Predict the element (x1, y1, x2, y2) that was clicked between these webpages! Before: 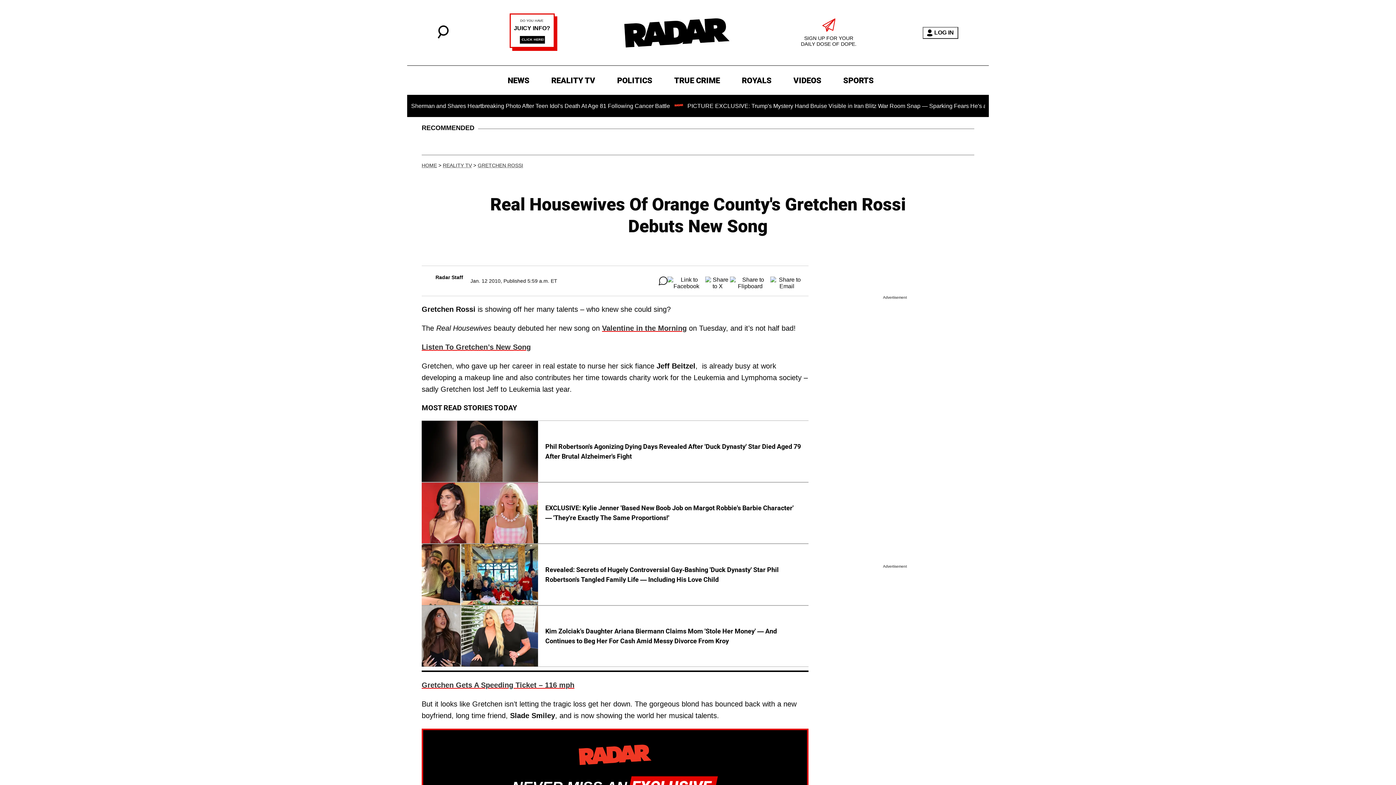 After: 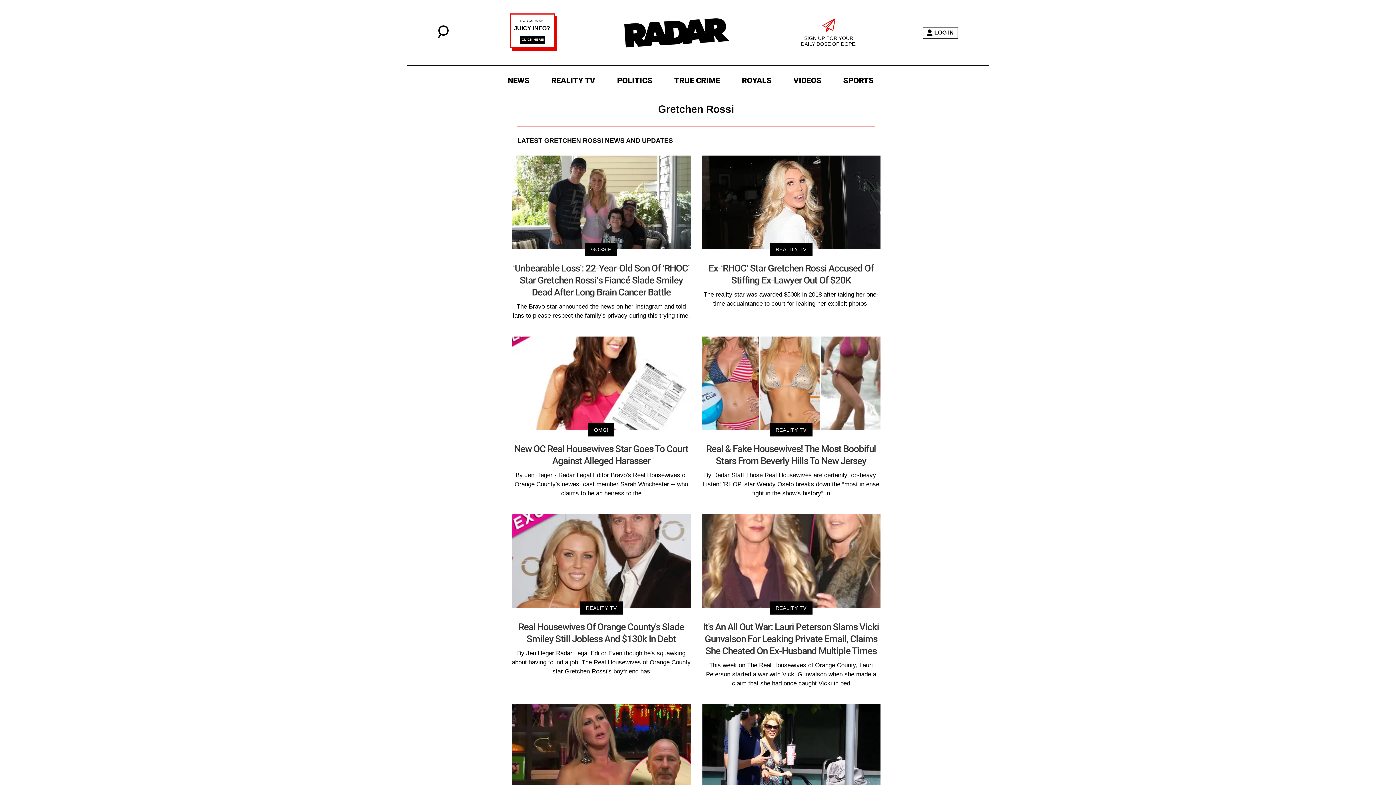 Action: label: GRETCHEN ROSSI bbox: (477, 162, 523, 168)